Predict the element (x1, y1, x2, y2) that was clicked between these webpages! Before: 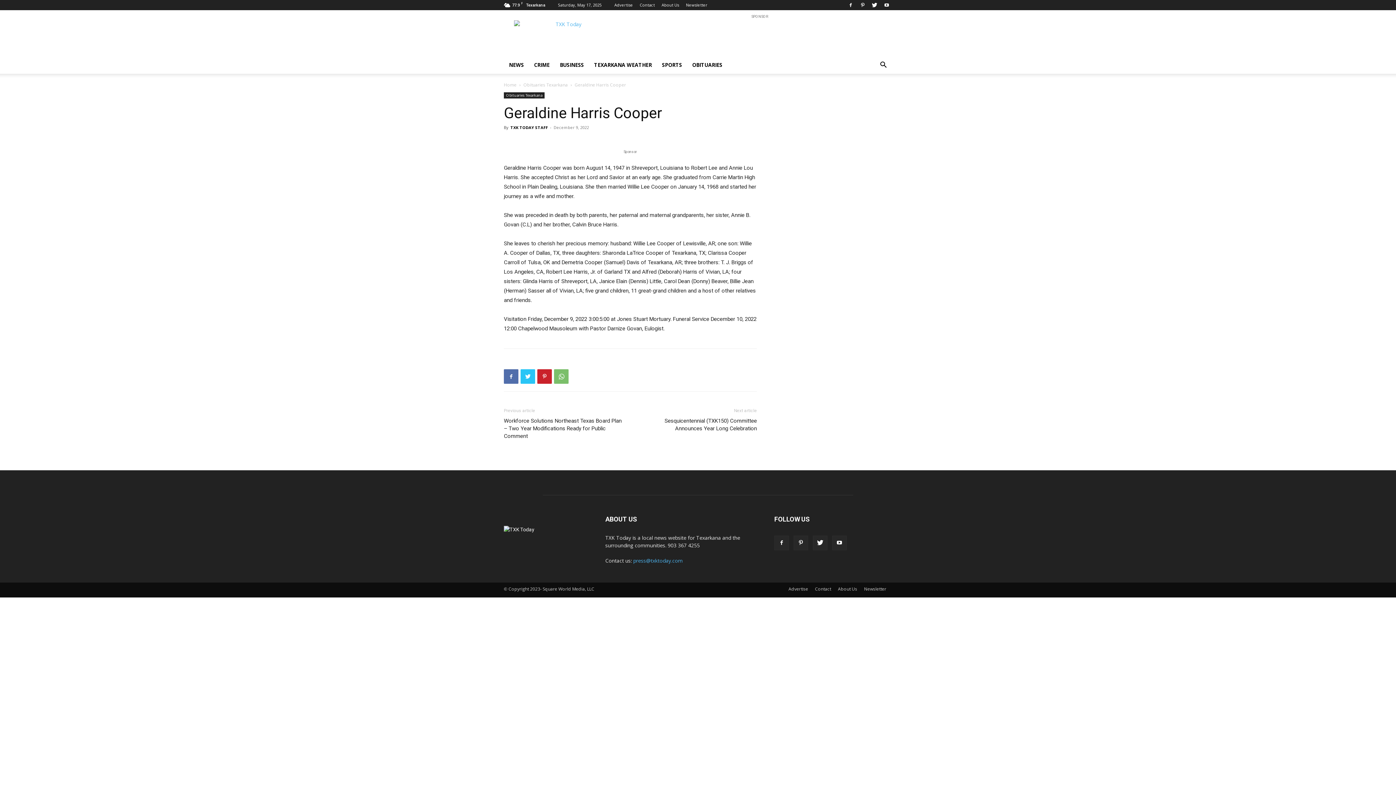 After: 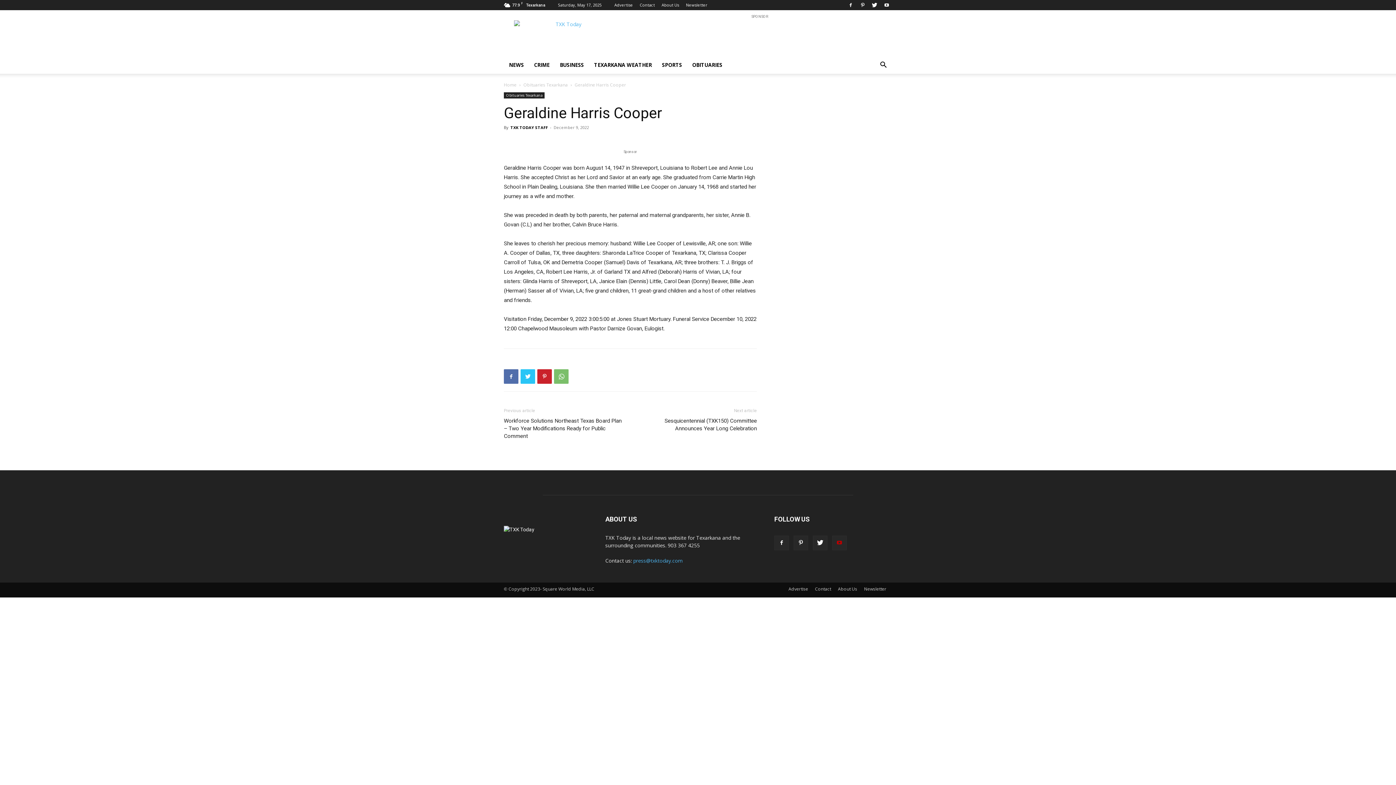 Action: bbox: (832, 536, 846, 550)